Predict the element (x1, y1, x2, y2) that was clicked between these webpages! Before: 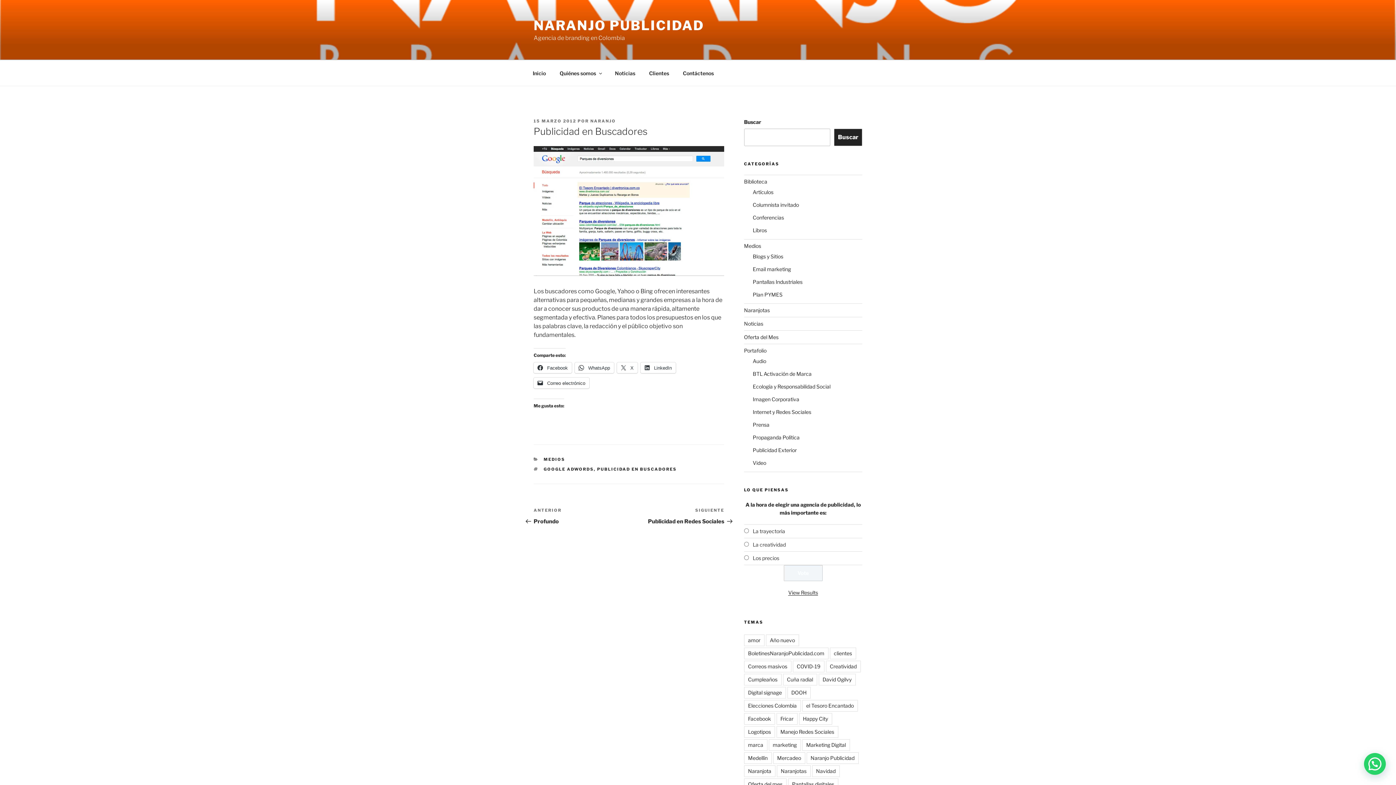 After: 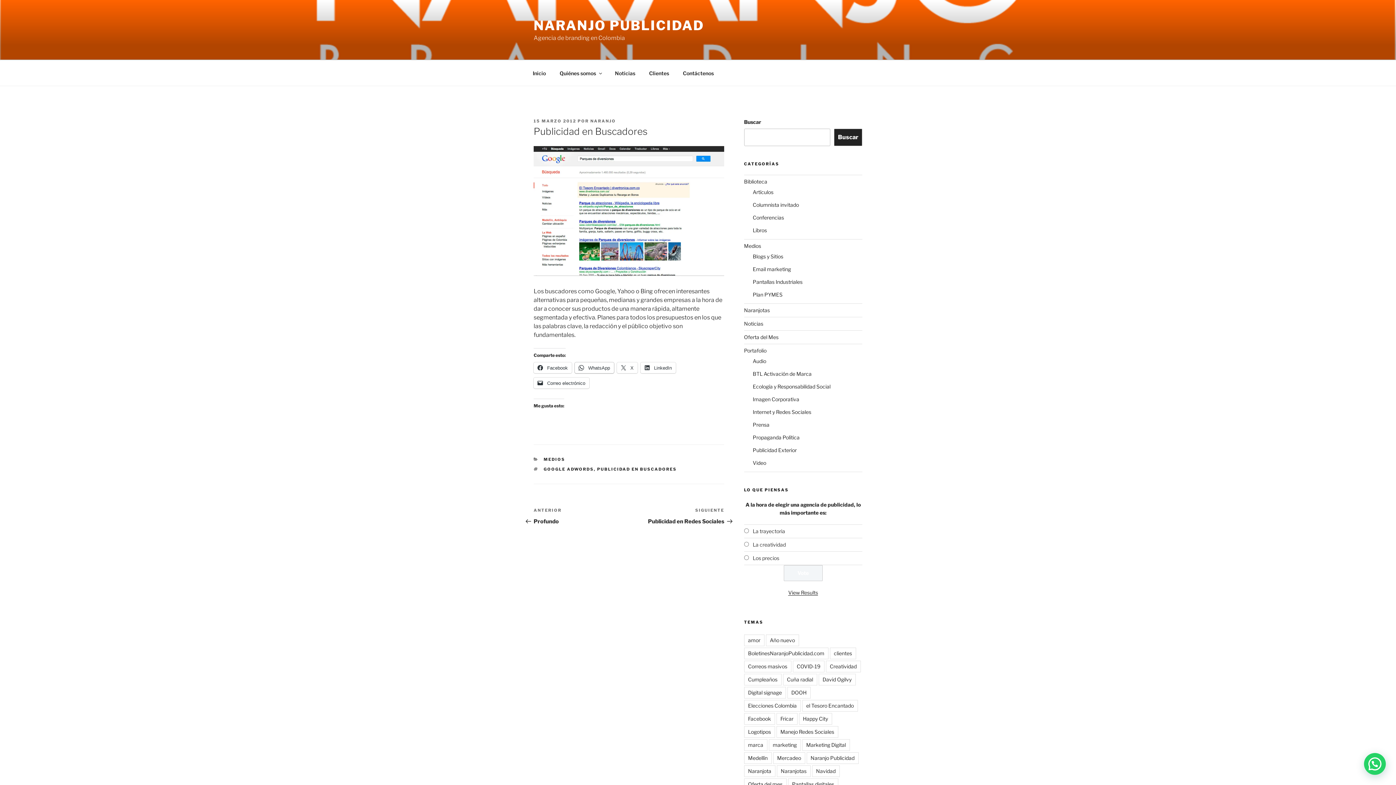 Action: label:  WhatsApp bbox: (574, 362, 614, 373)